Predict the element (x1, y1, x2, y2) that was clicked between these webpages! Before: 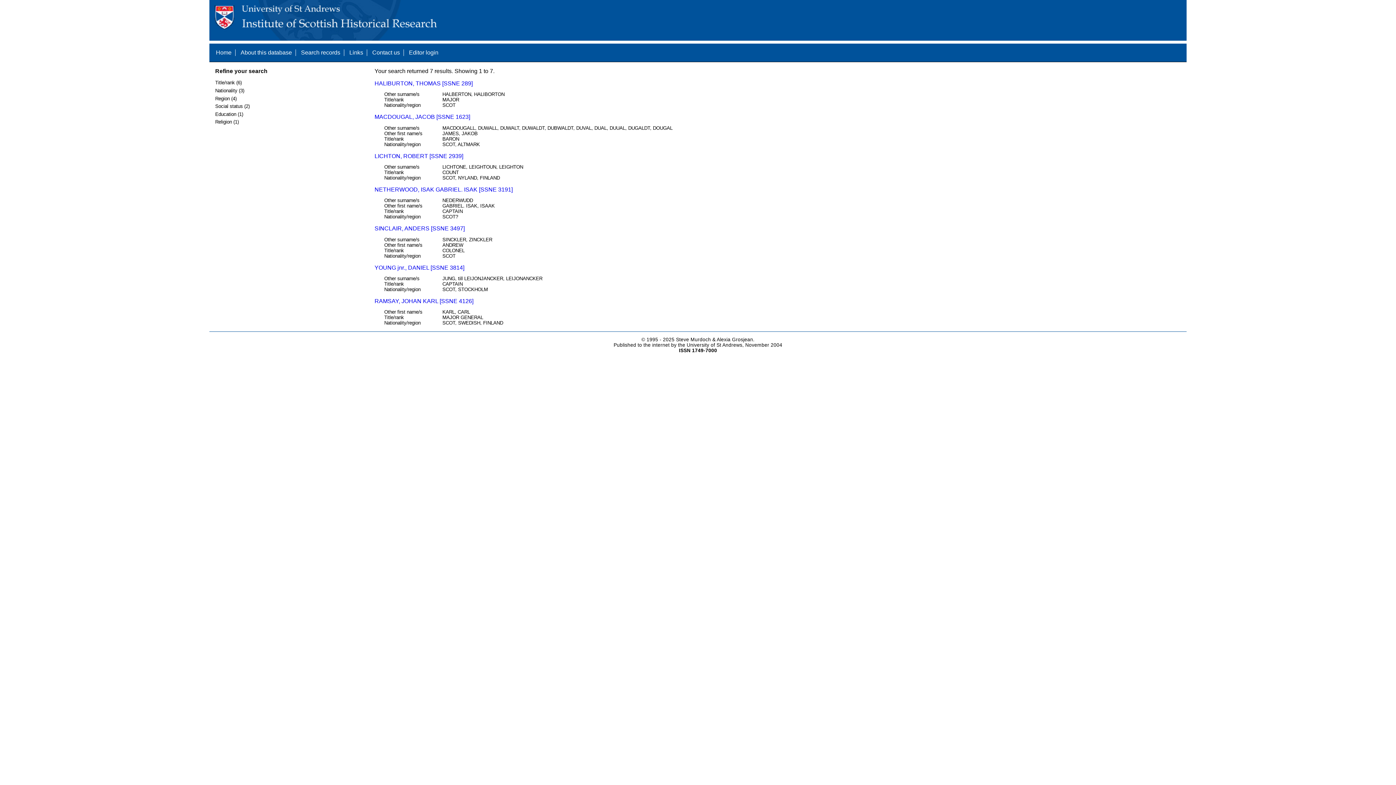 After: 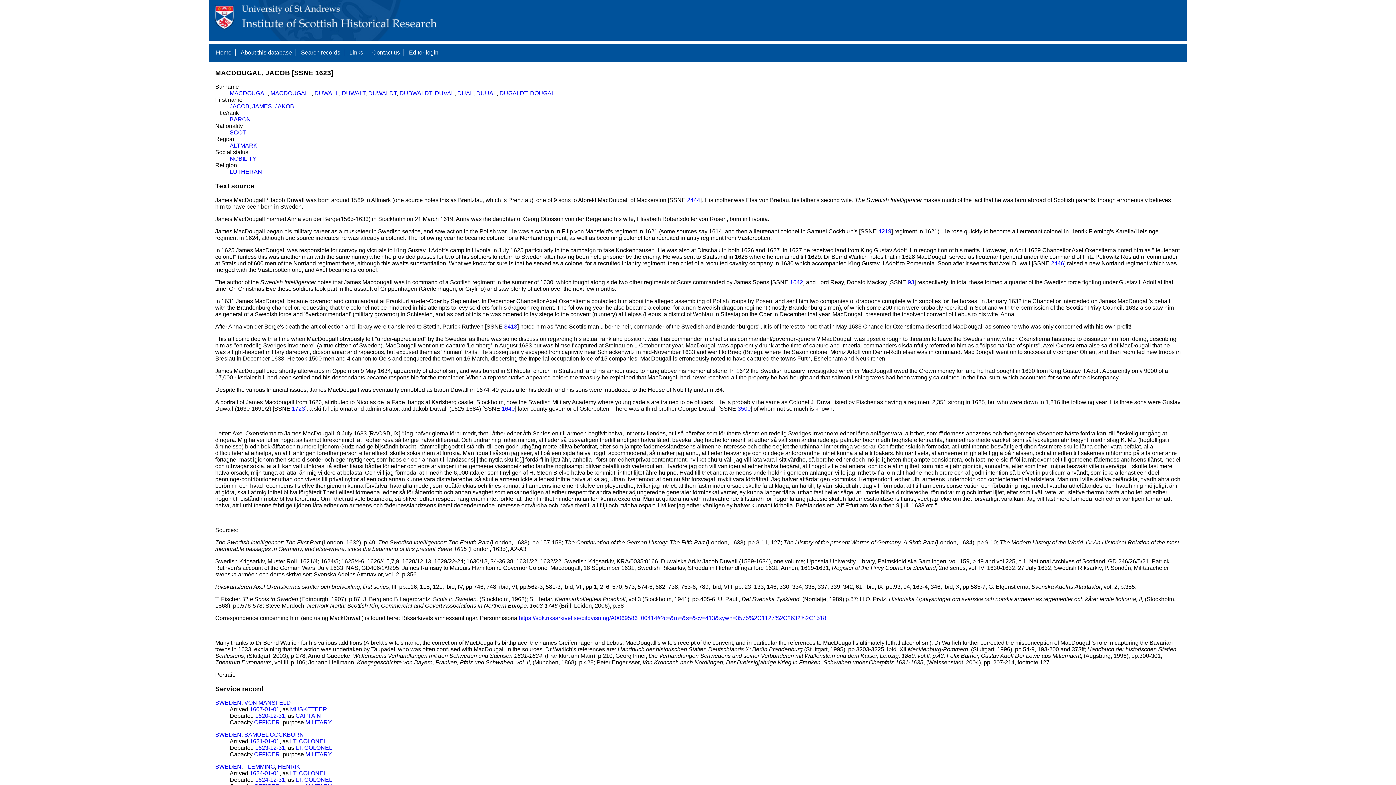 Action: bbox: (374, 113, 470, 120) label: MACDOUGAL, JACOB [SSNE 1623]